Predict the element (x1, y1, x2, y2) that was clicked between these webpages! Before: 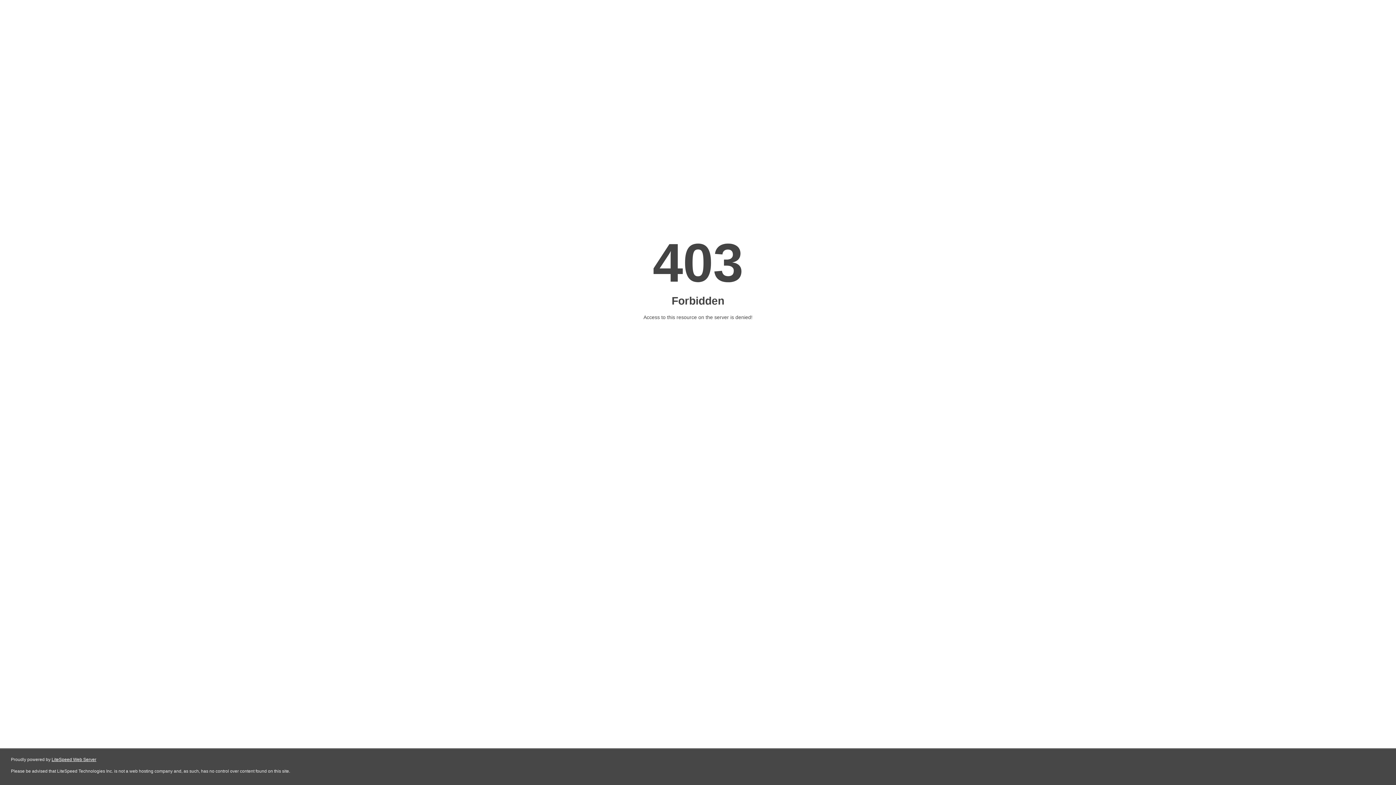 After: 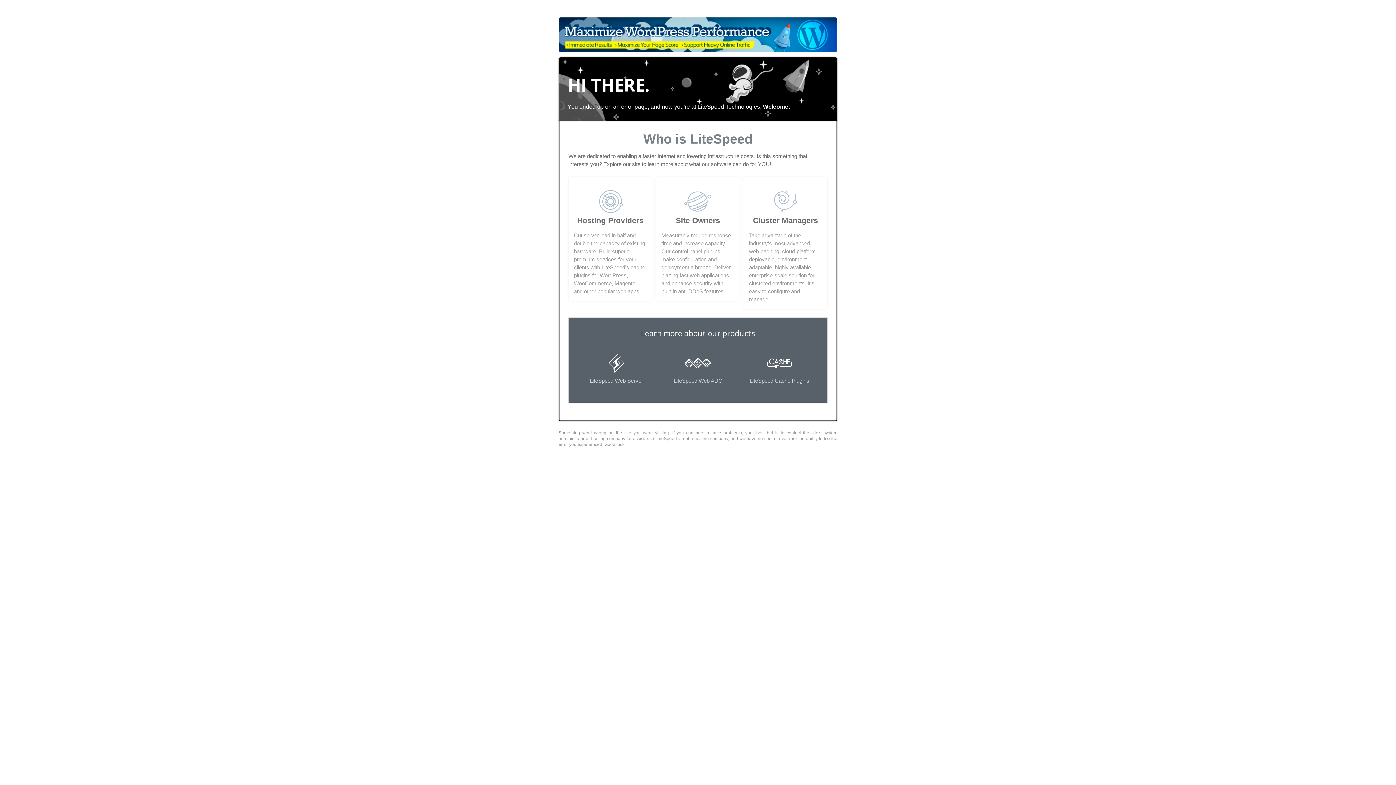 Action: bbox: (51, 757, 96, 762) label: LiteSpeed Web Server